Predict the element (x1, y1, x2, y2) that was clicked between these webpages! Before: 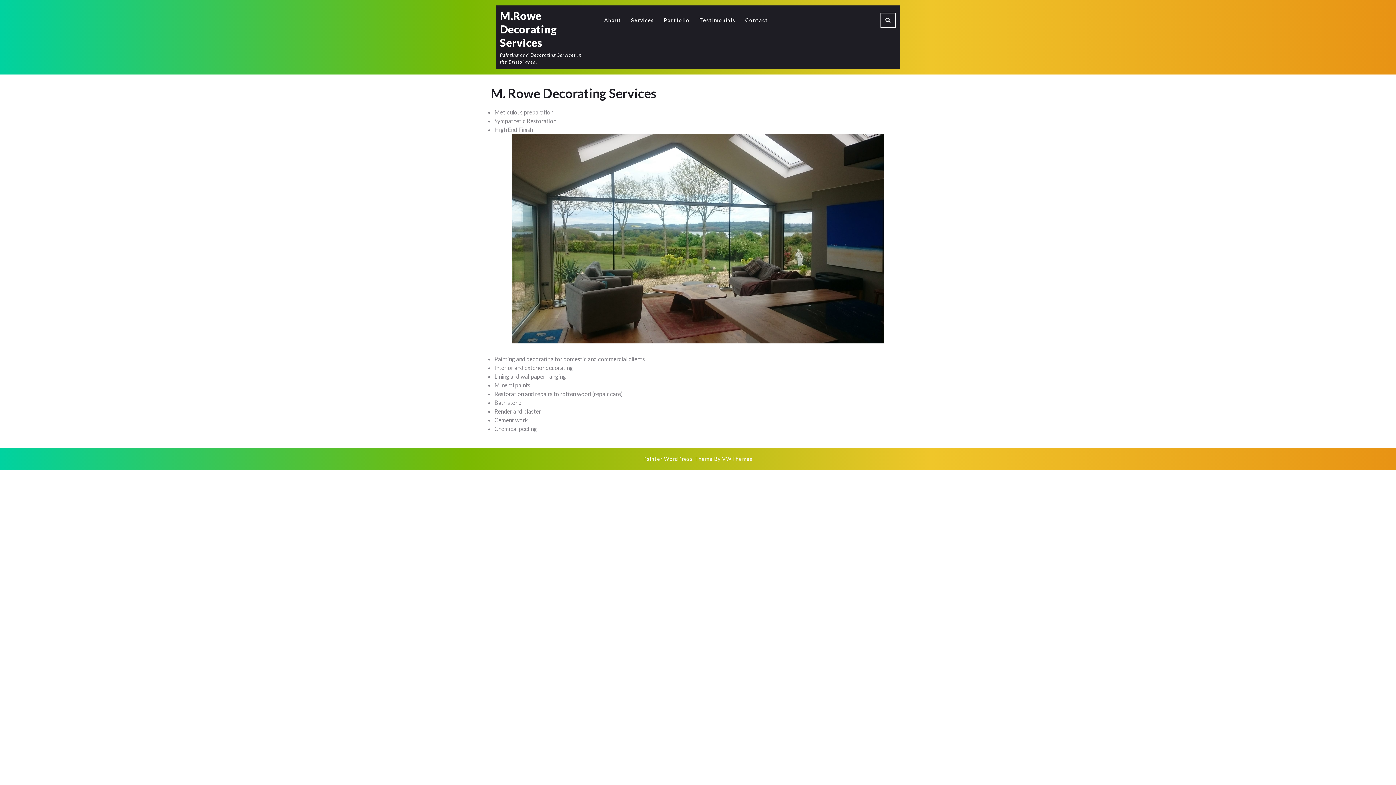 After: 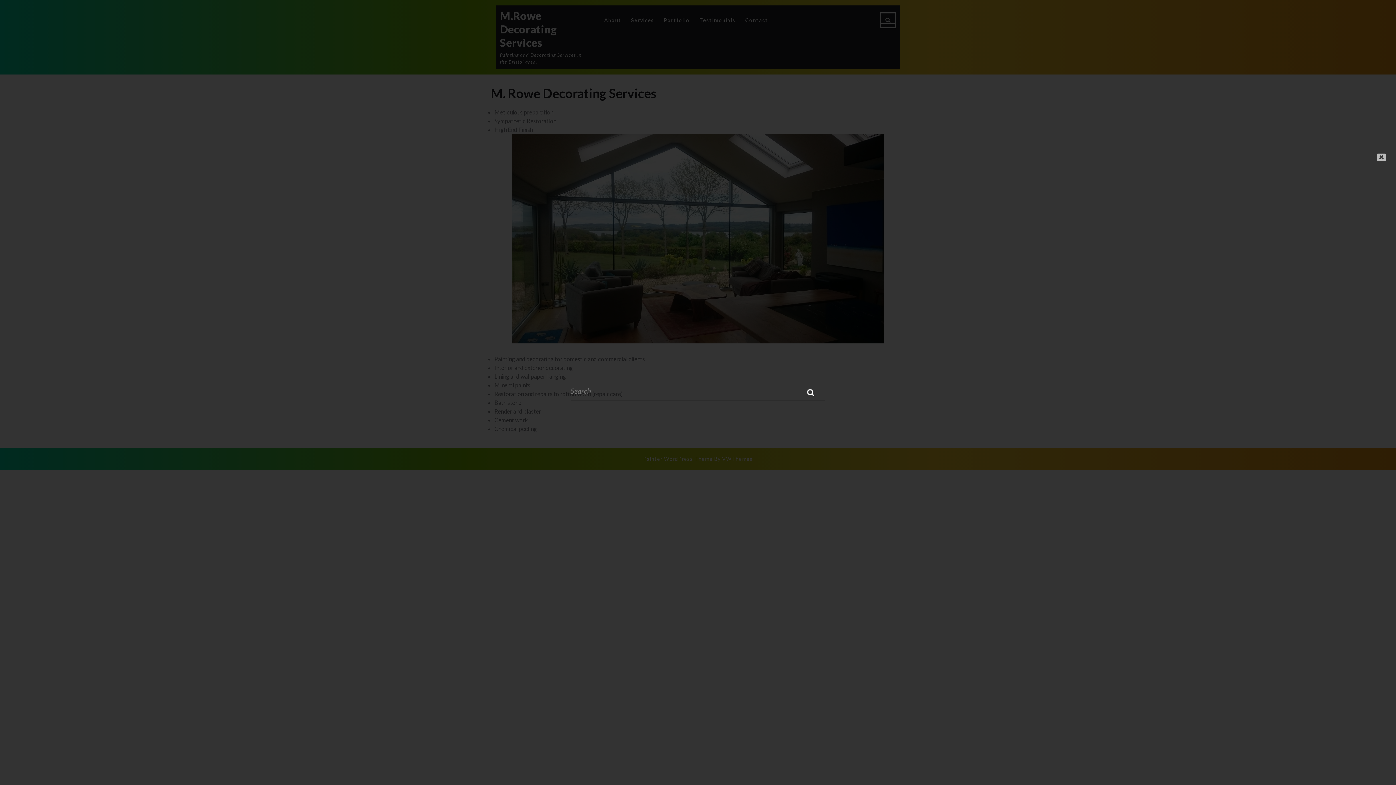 Action: bbox: (880, 17, 895, 23)